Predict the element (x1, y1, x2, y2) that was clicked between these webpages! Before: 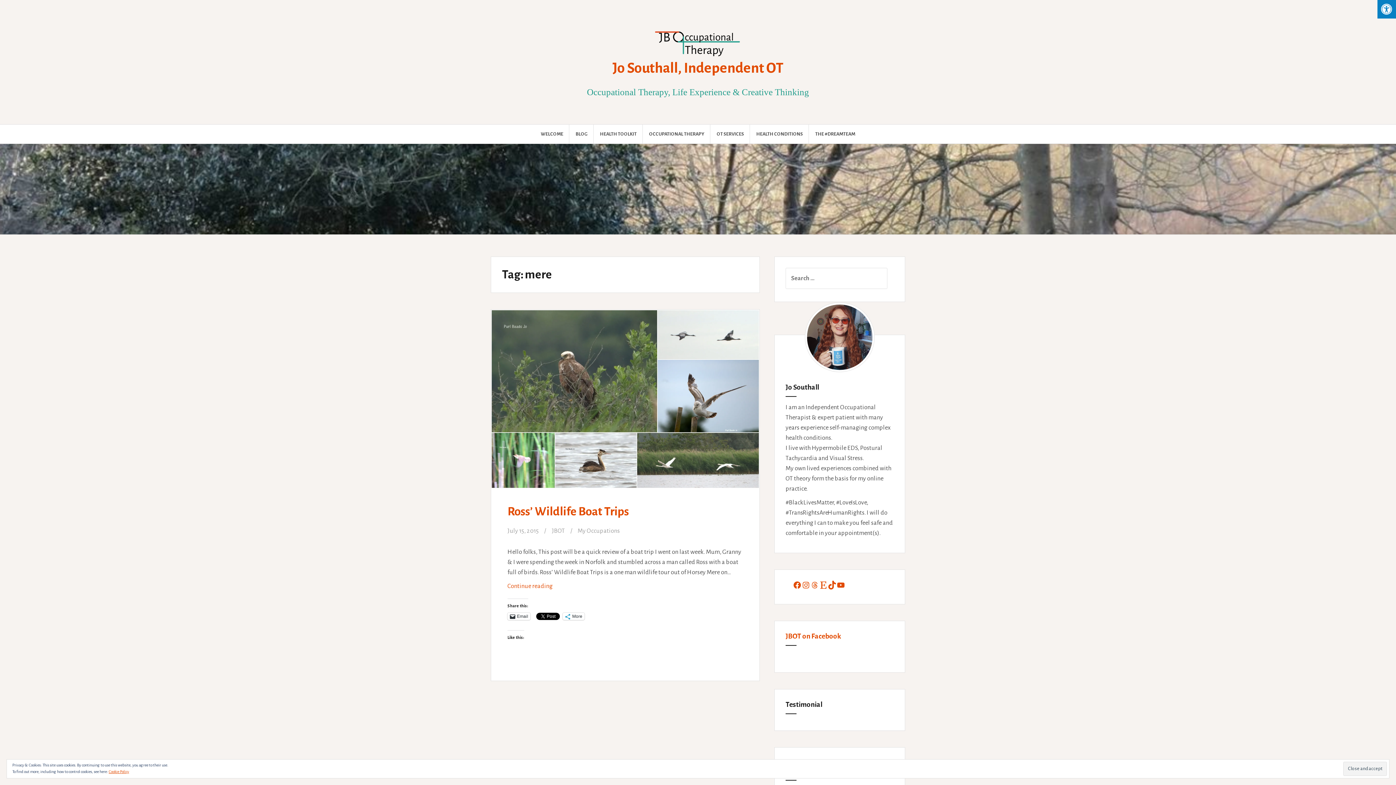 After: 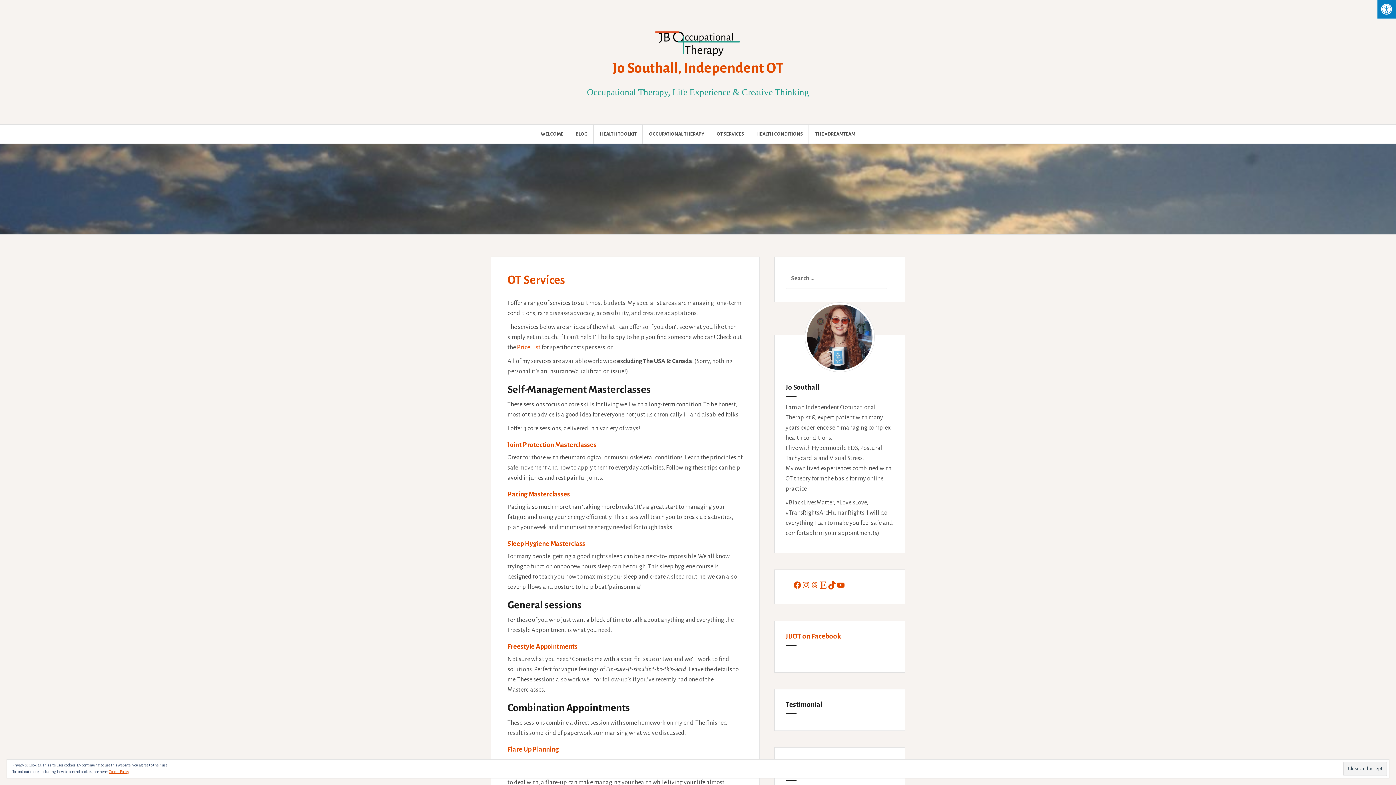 Action: bbox: (716, 130, 744, 138) label: OT SERVICES